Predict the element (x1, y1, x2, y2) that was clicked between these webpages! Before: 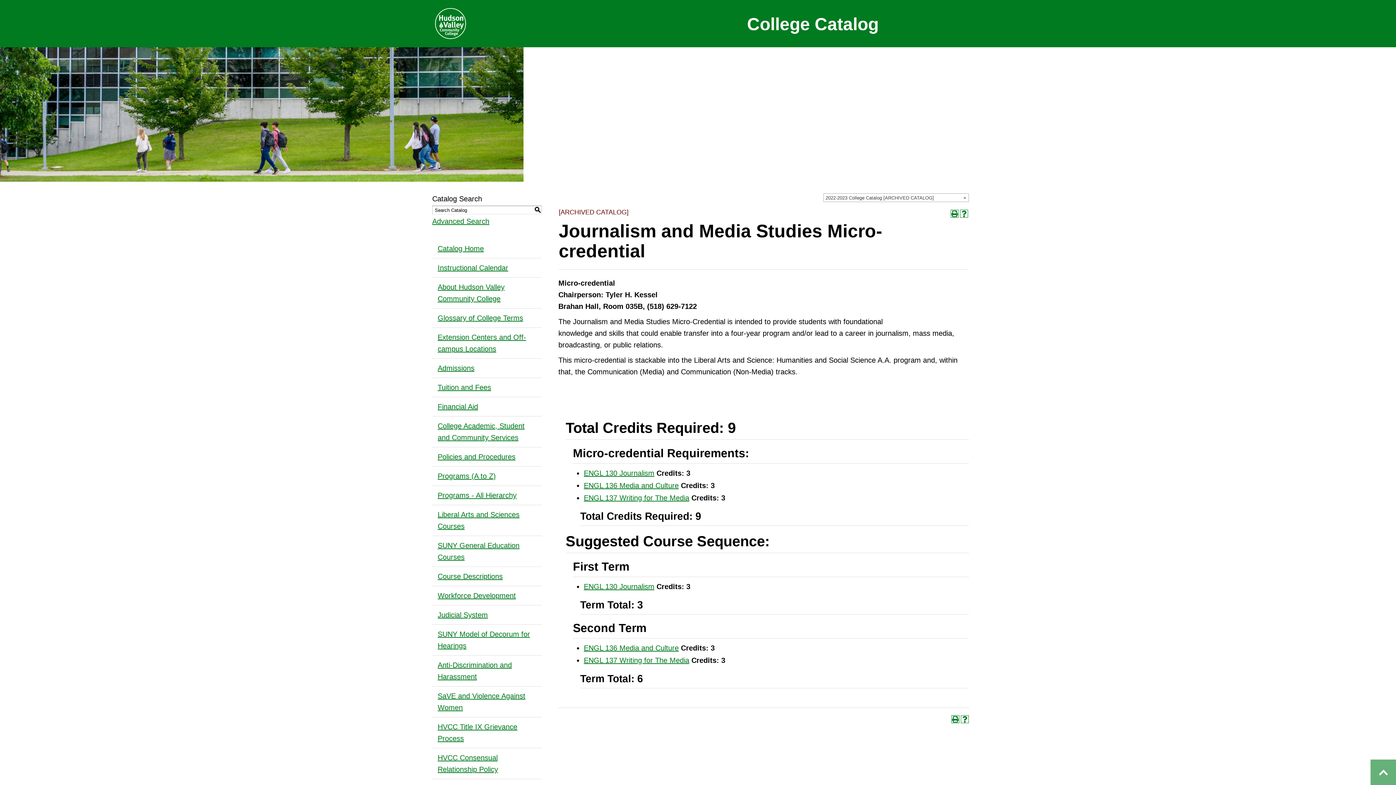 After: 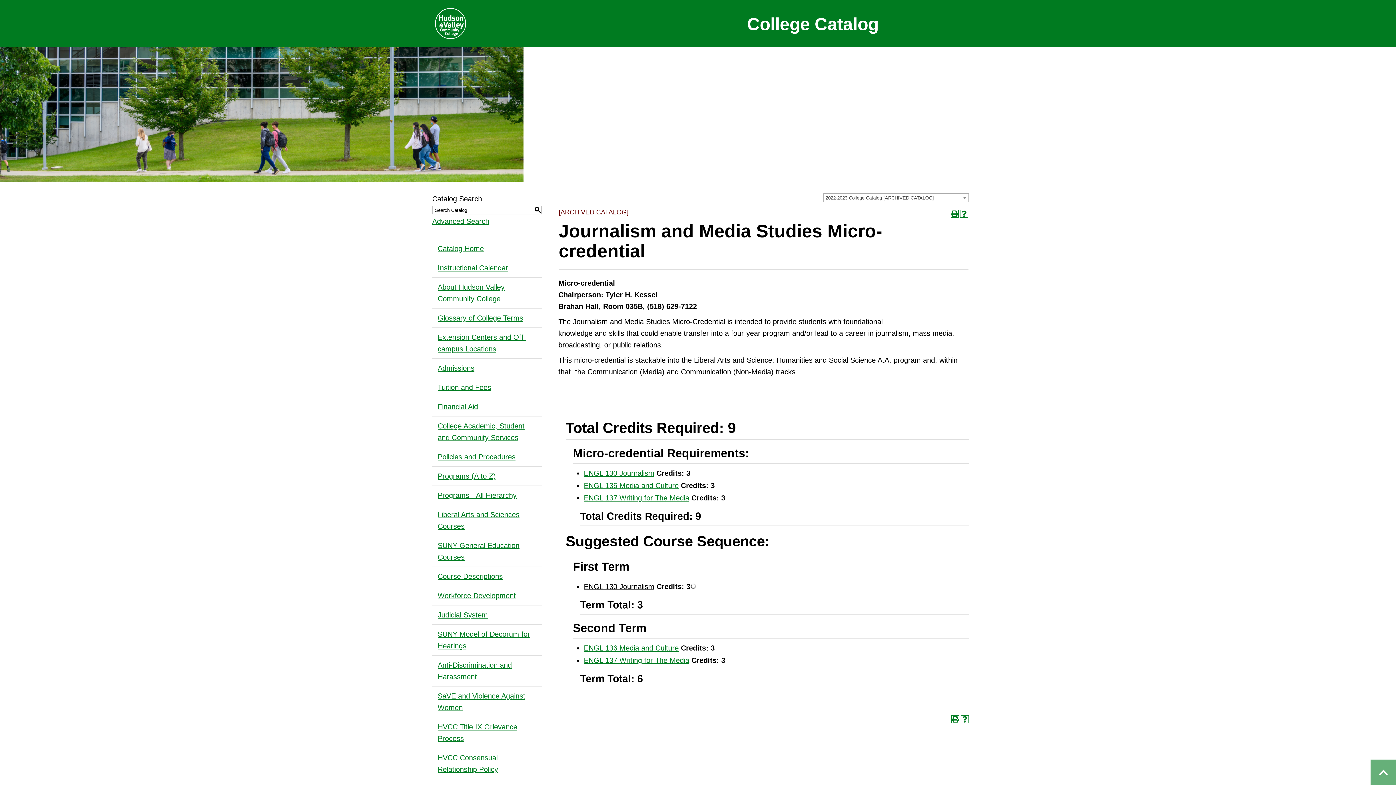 Action: bbox: (584, 582, 654, 590) label: ENGL 130 Journalism